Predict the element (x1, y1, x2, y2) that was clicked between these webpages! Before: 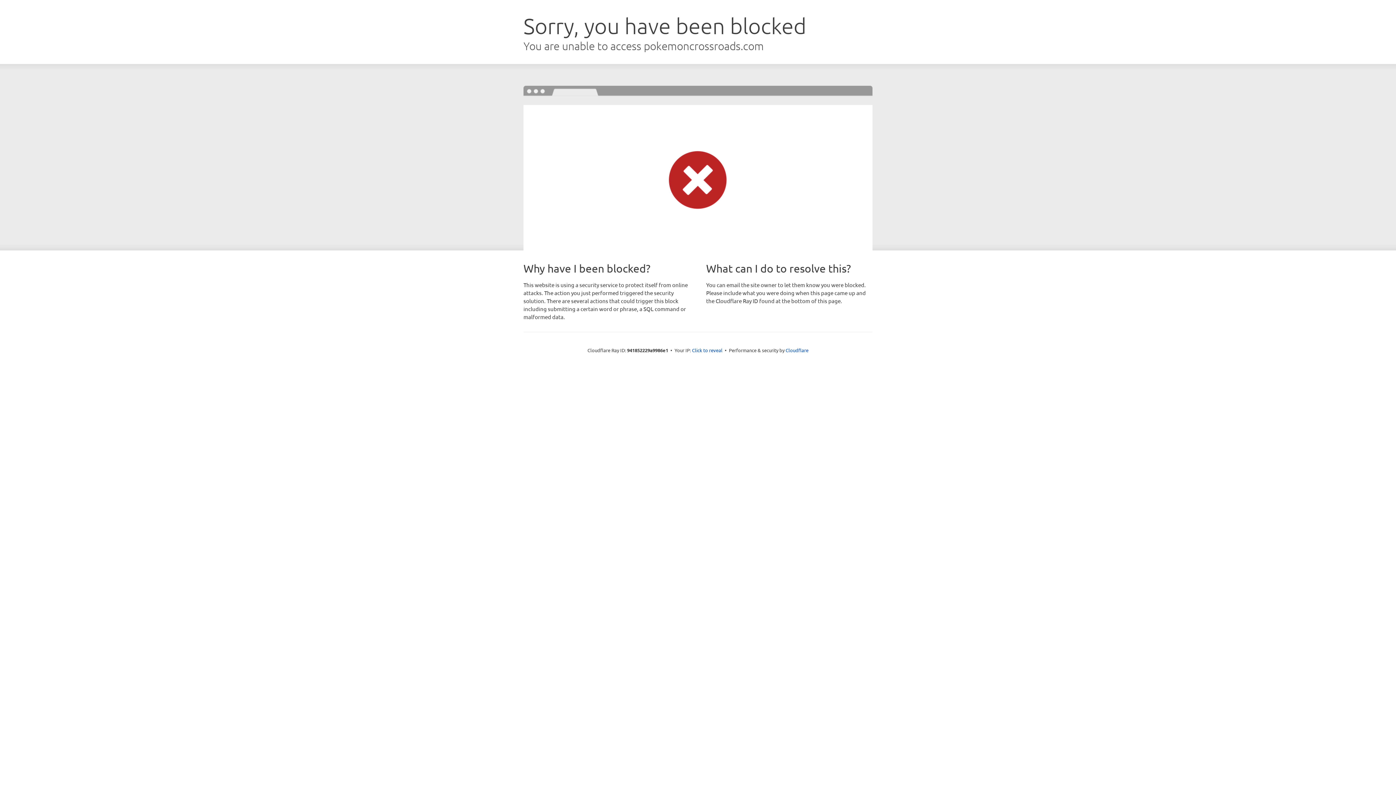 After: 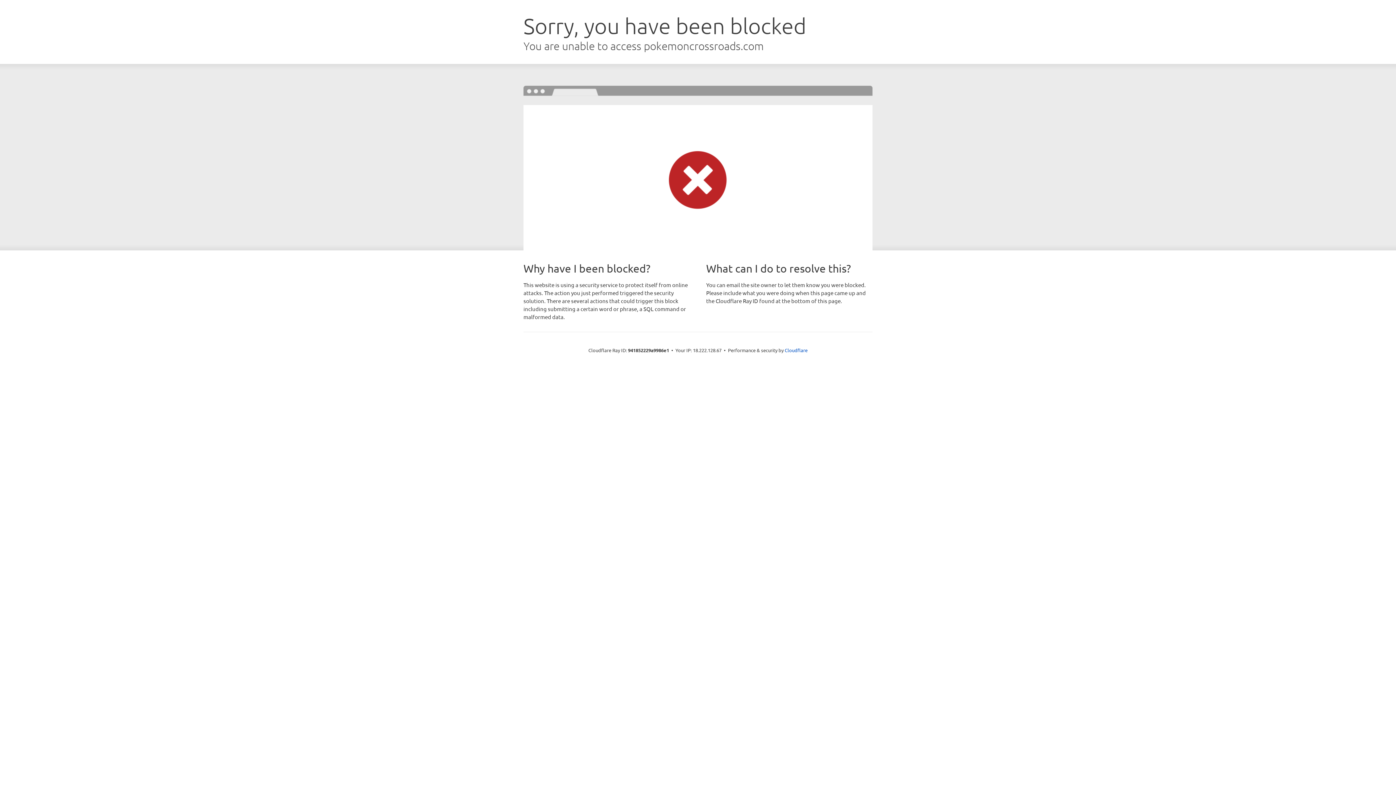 Action: bbox: (692, 346, 722, 353) label: Click to reveal